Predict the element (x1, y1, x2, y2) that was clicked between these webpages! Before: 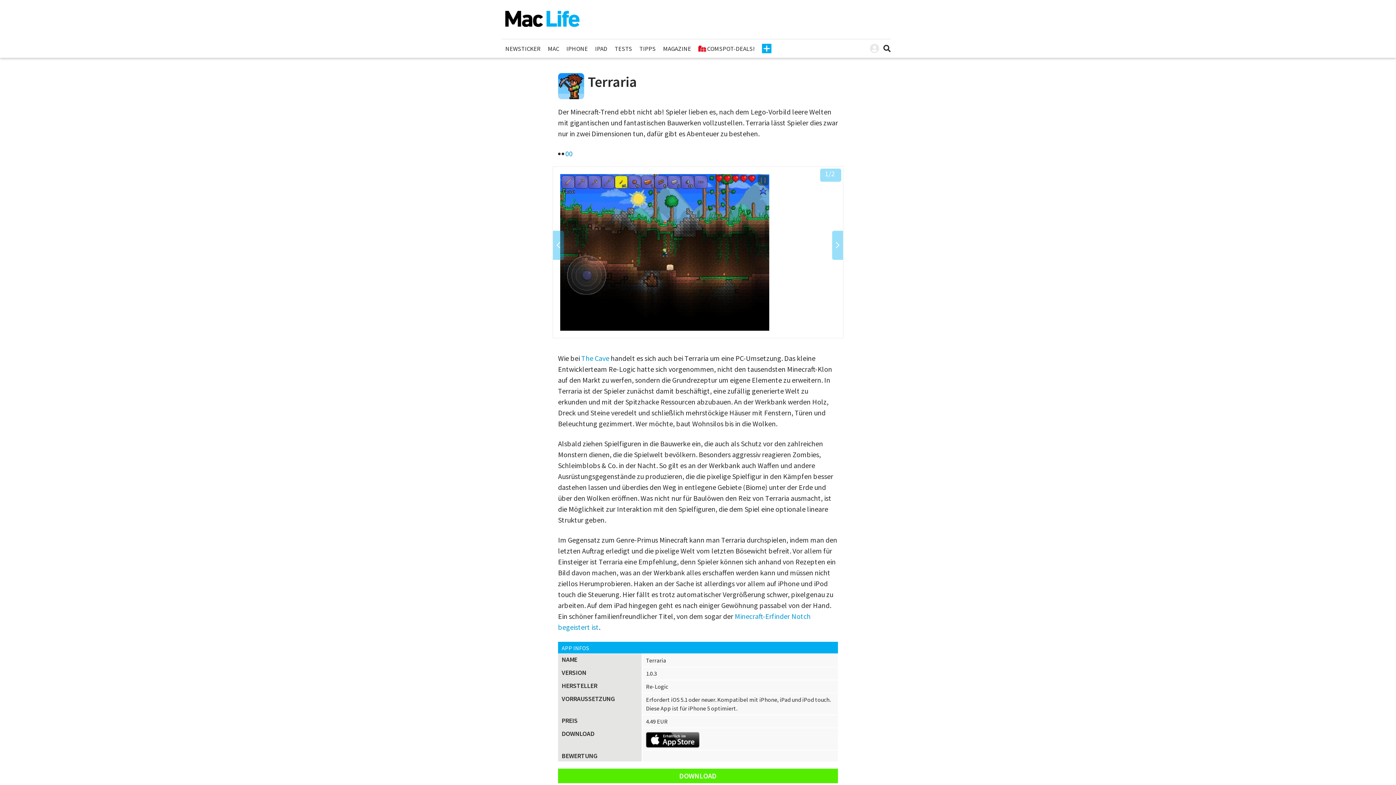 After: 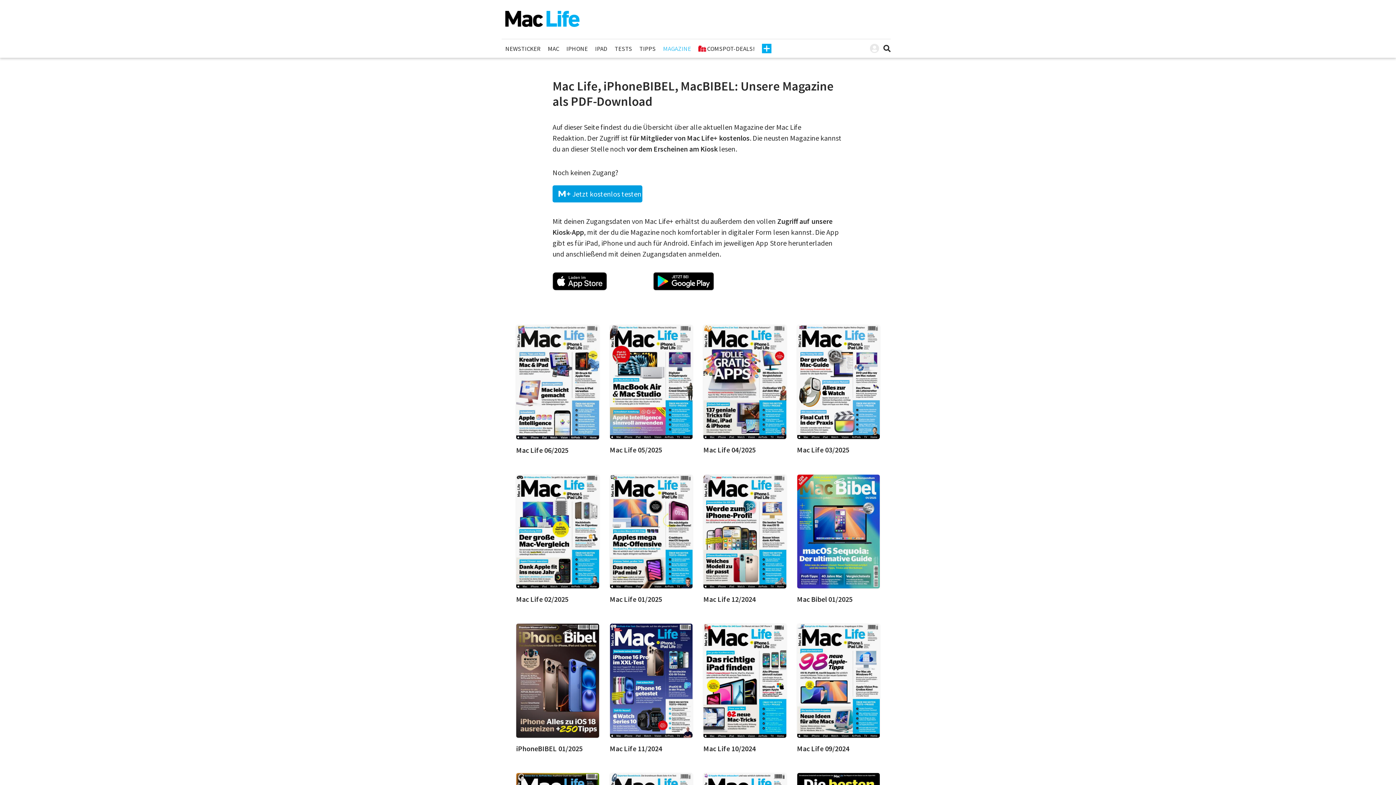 Action: bbox: (659, 43, 694, 54) label: MAGAZINE